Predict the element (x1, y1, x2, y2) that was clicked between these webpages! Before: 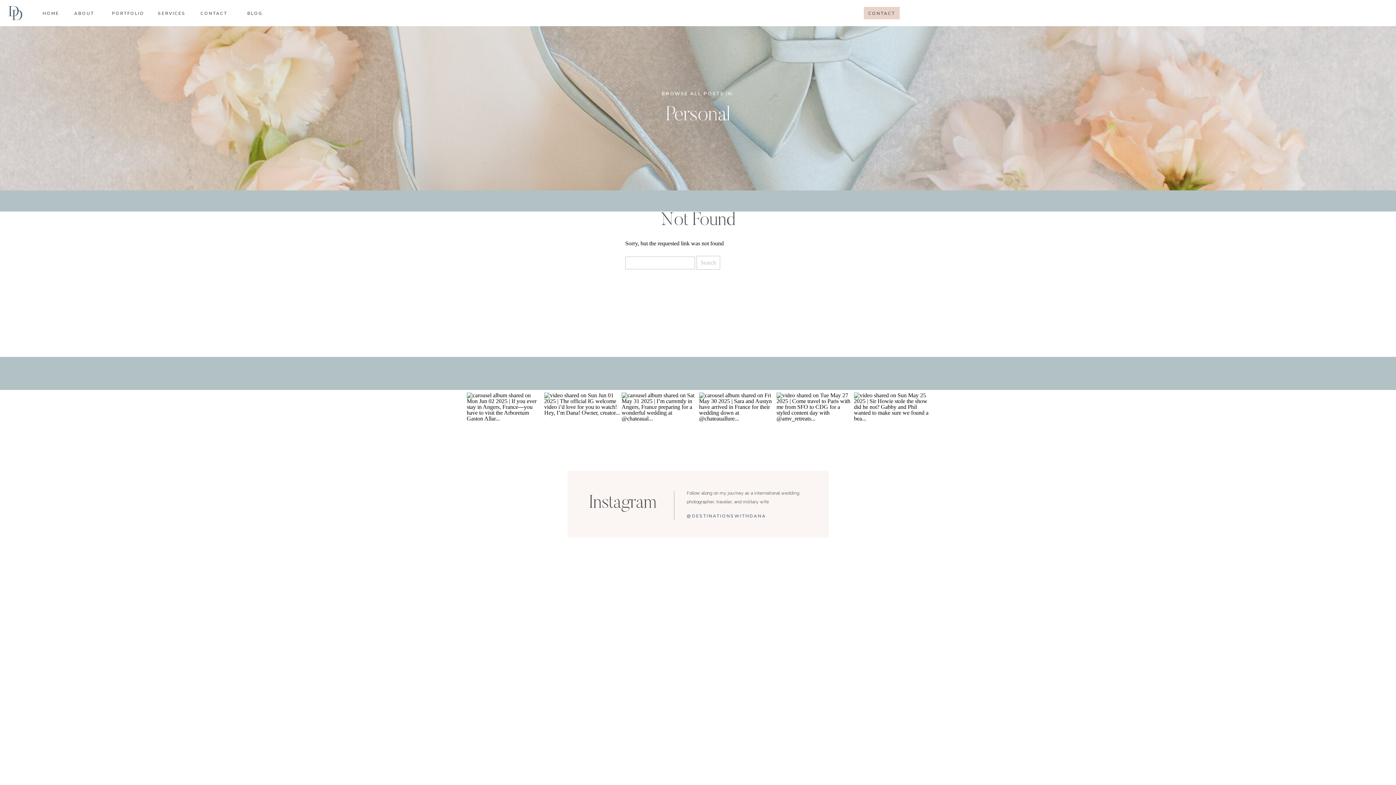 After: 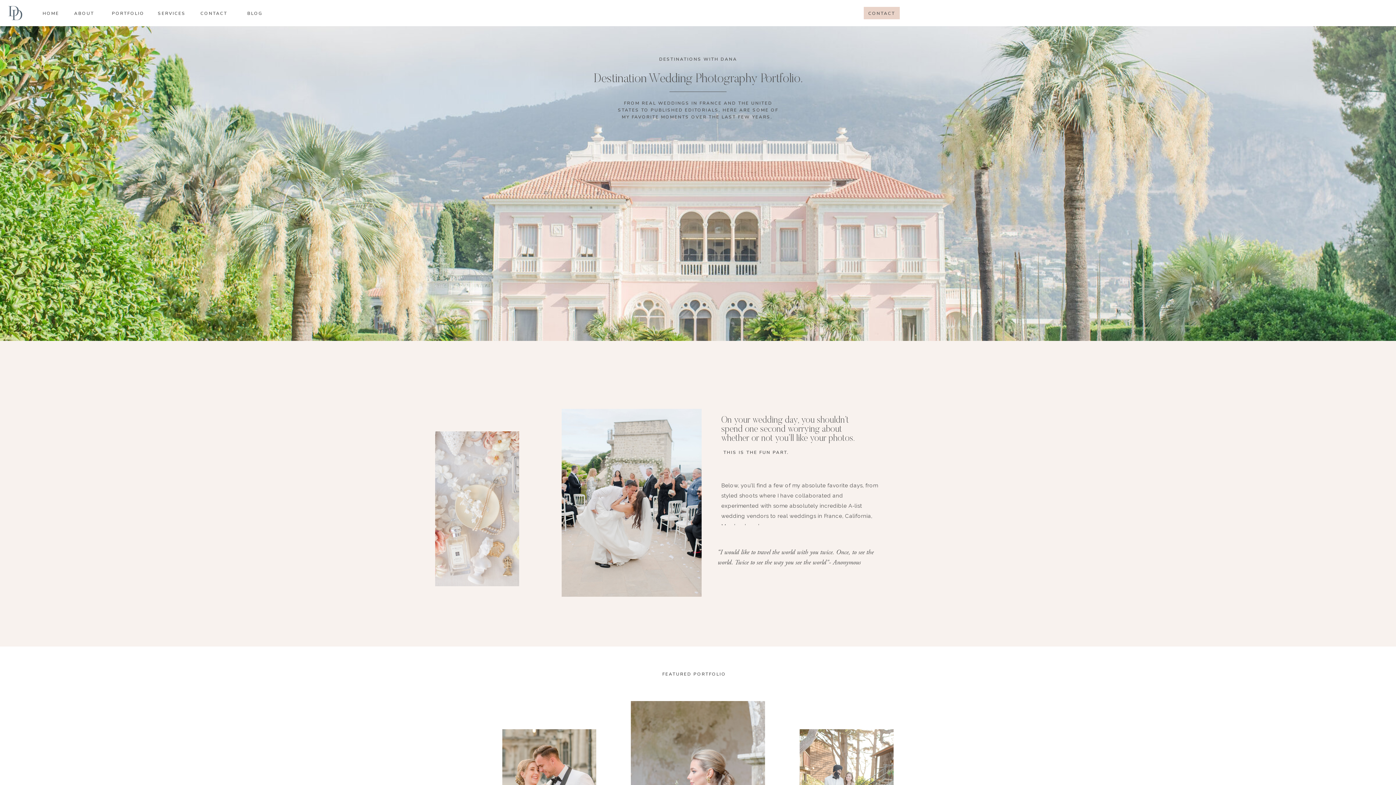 Action: bbox: (111, 10, 145, 16) label: PORTFOLIO